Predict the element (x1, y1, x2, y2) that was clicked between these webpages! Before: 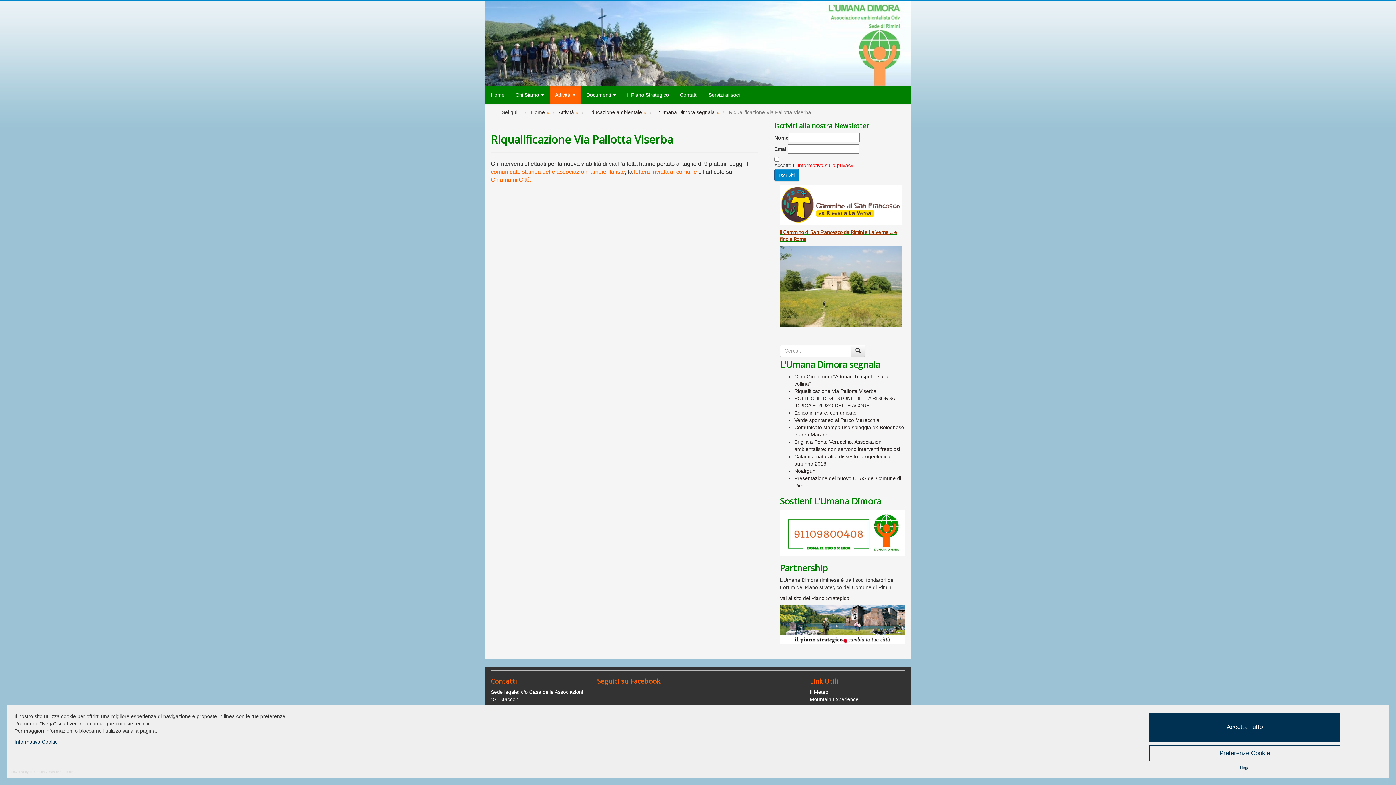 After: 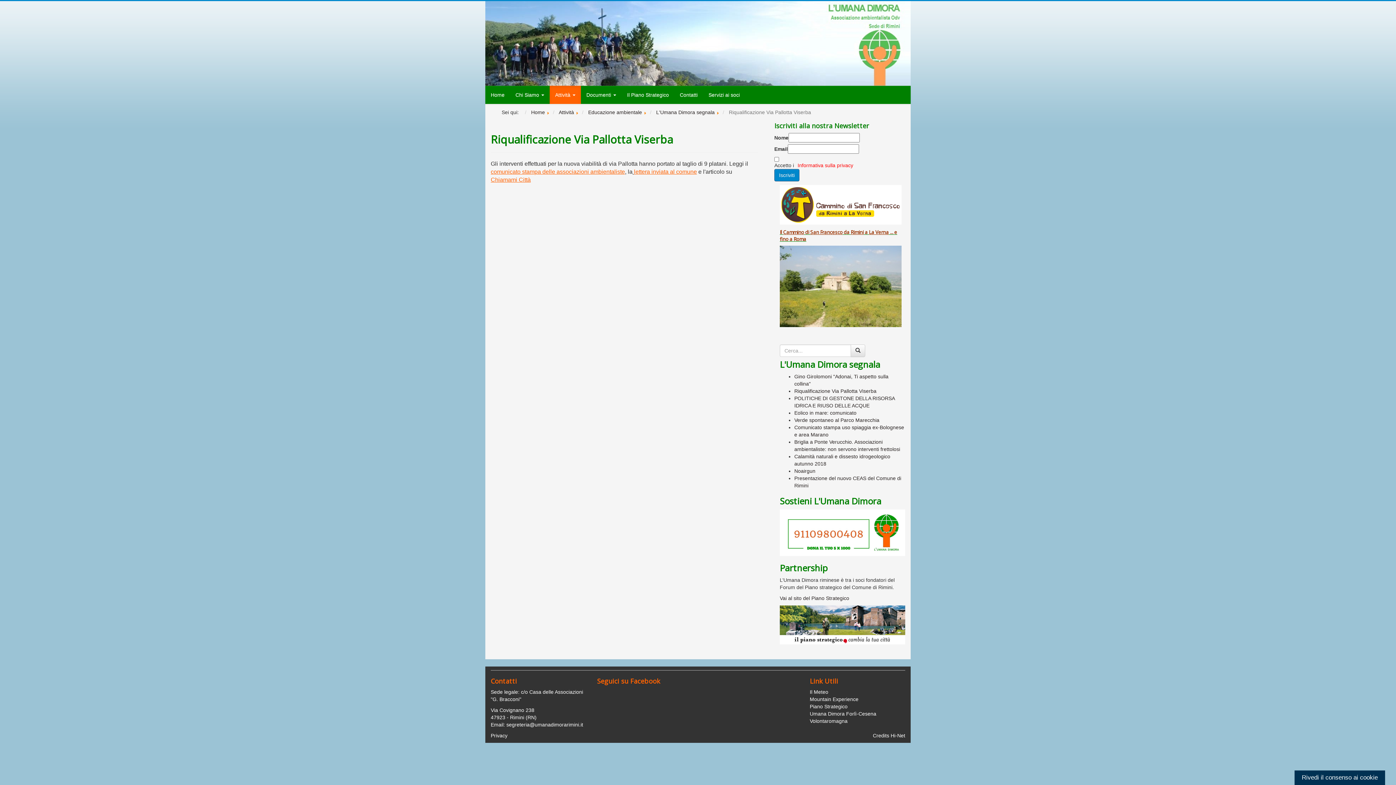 Action: label: Nega bbox: (1108, 765, 1381, 770)